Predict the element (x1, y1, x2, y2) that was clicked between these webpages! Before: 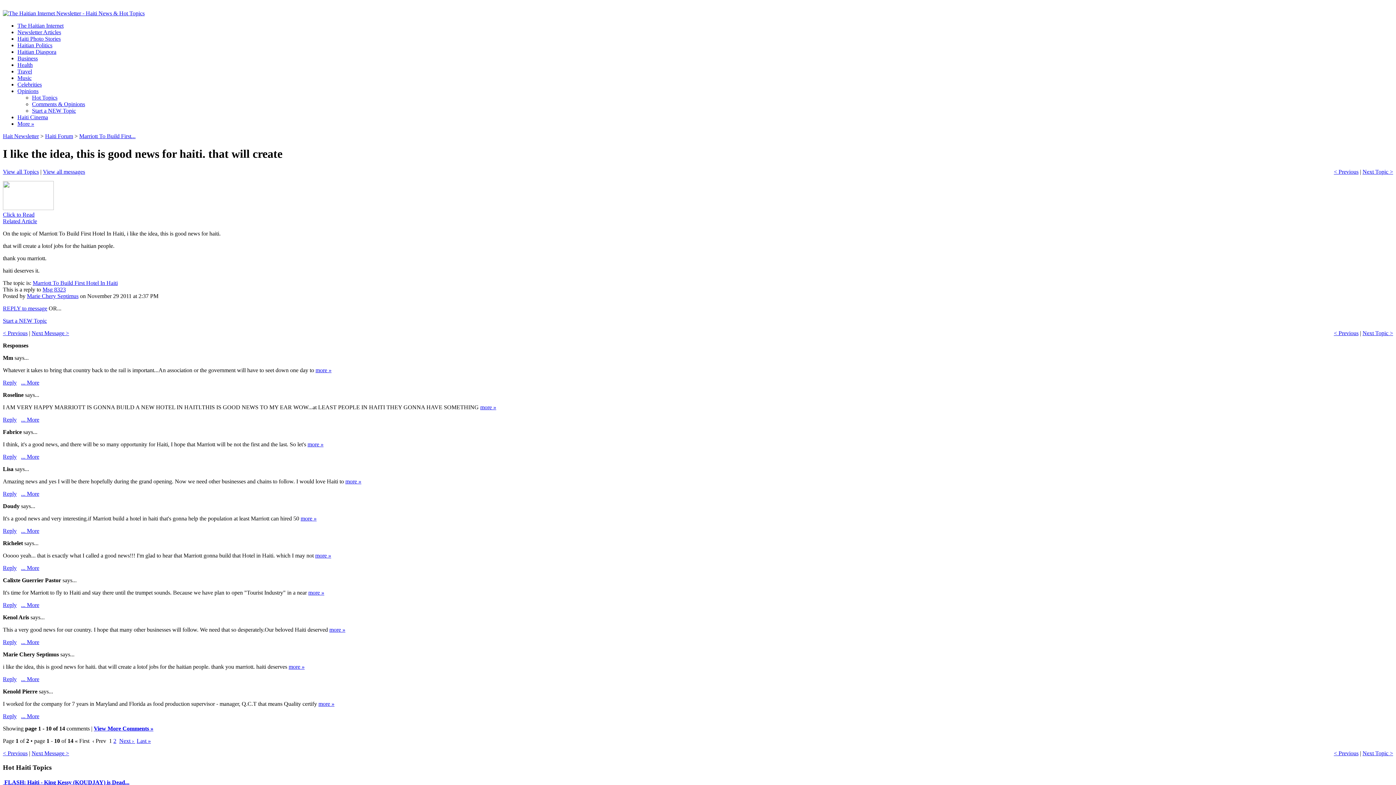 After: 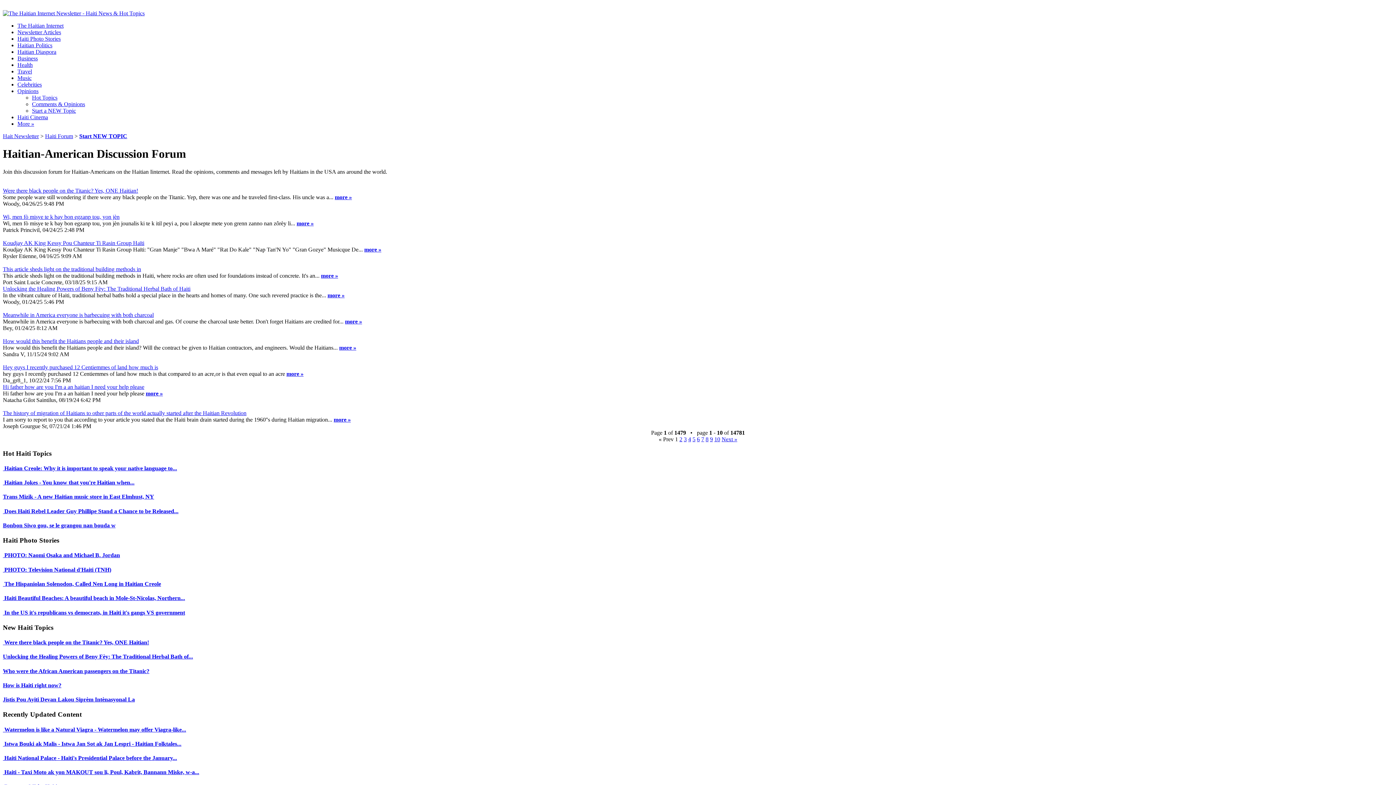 Action: label: View all Topics bbox: (2, 168, 38, 174)